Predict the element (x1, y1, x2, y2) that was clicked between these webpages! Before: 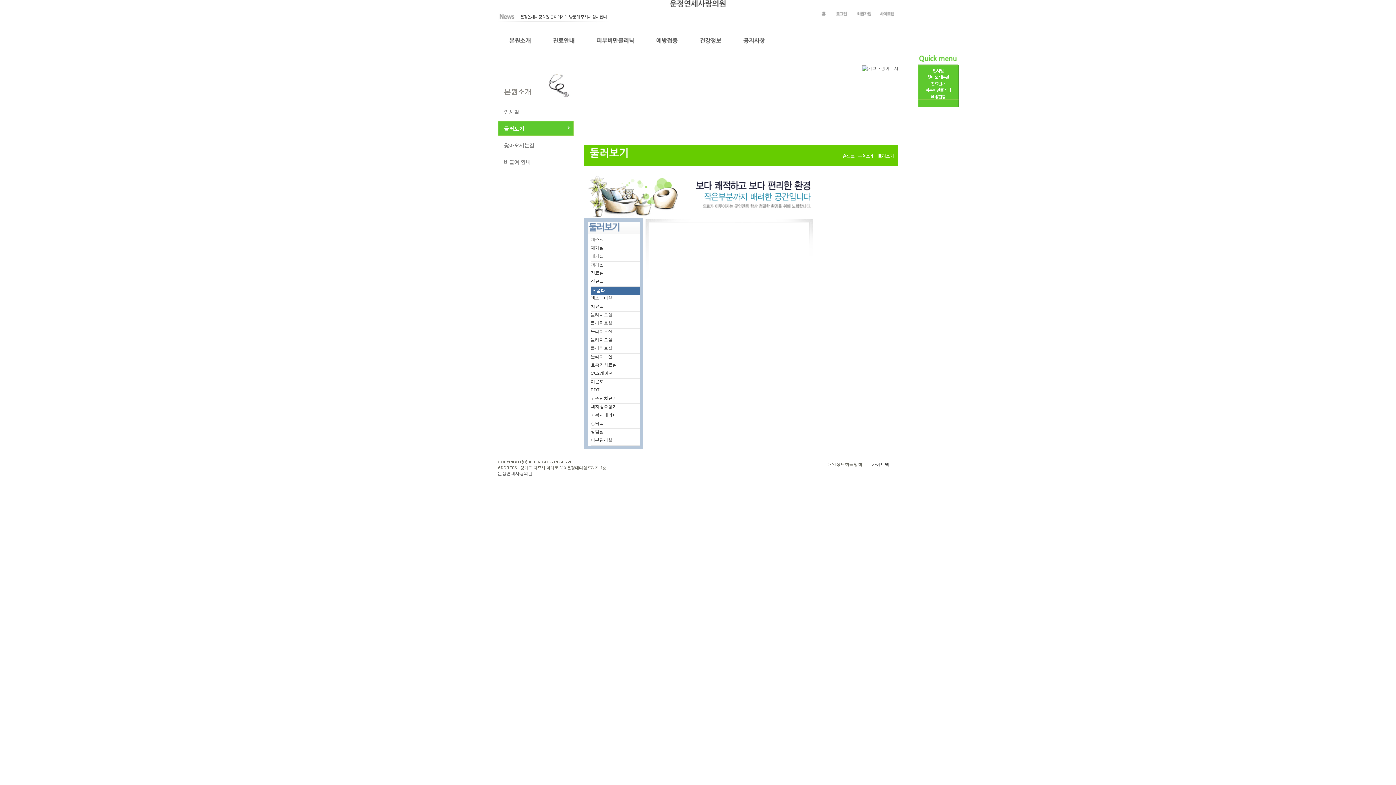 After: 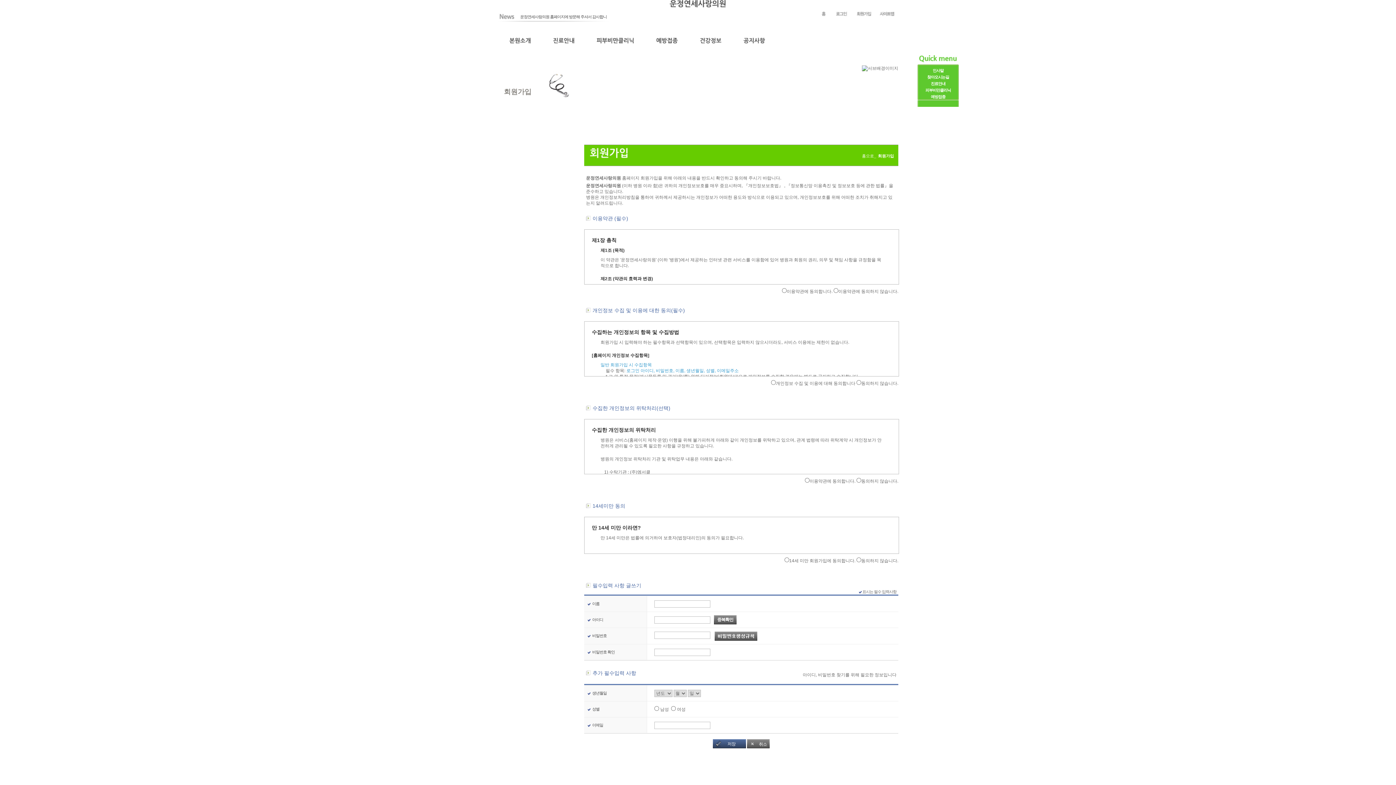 Action: bbox: (853, 9, 874, 14)